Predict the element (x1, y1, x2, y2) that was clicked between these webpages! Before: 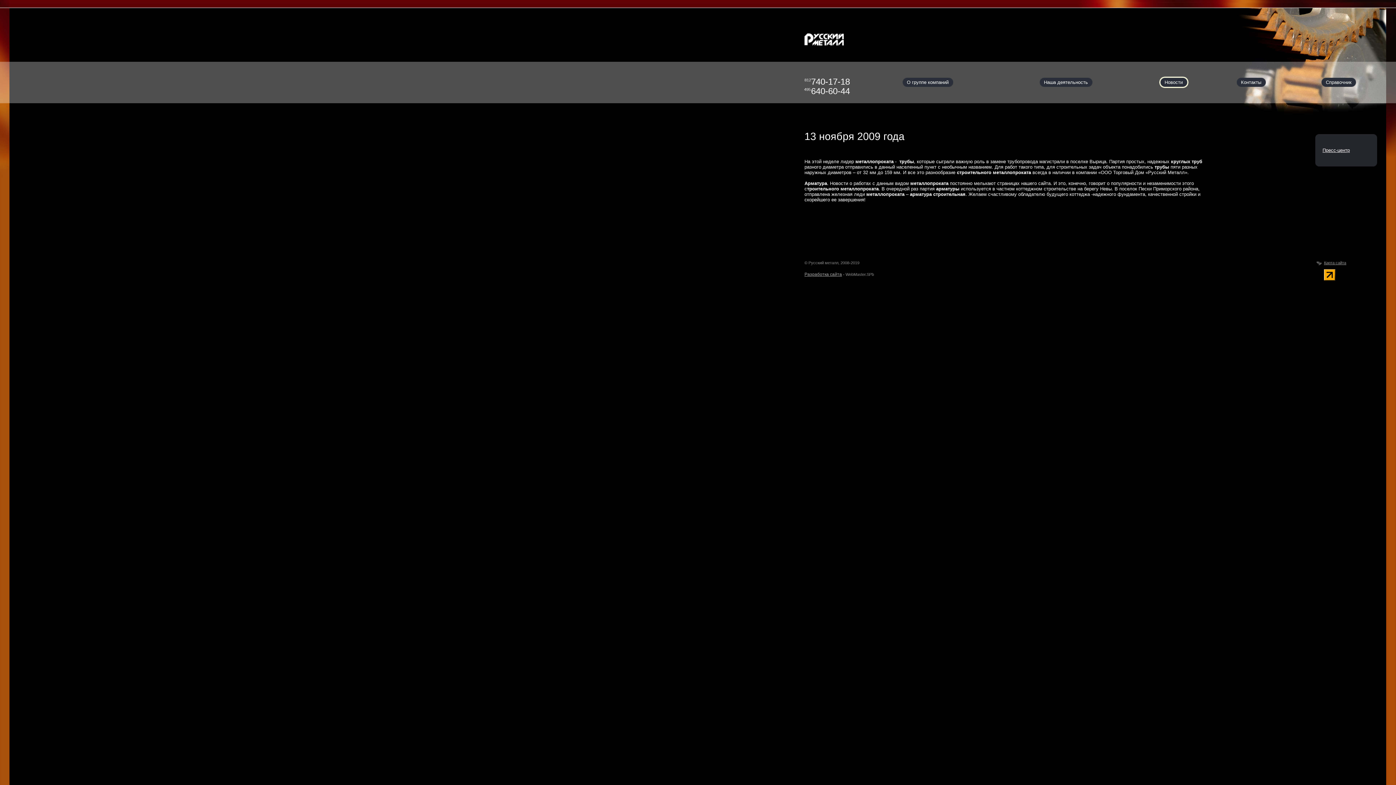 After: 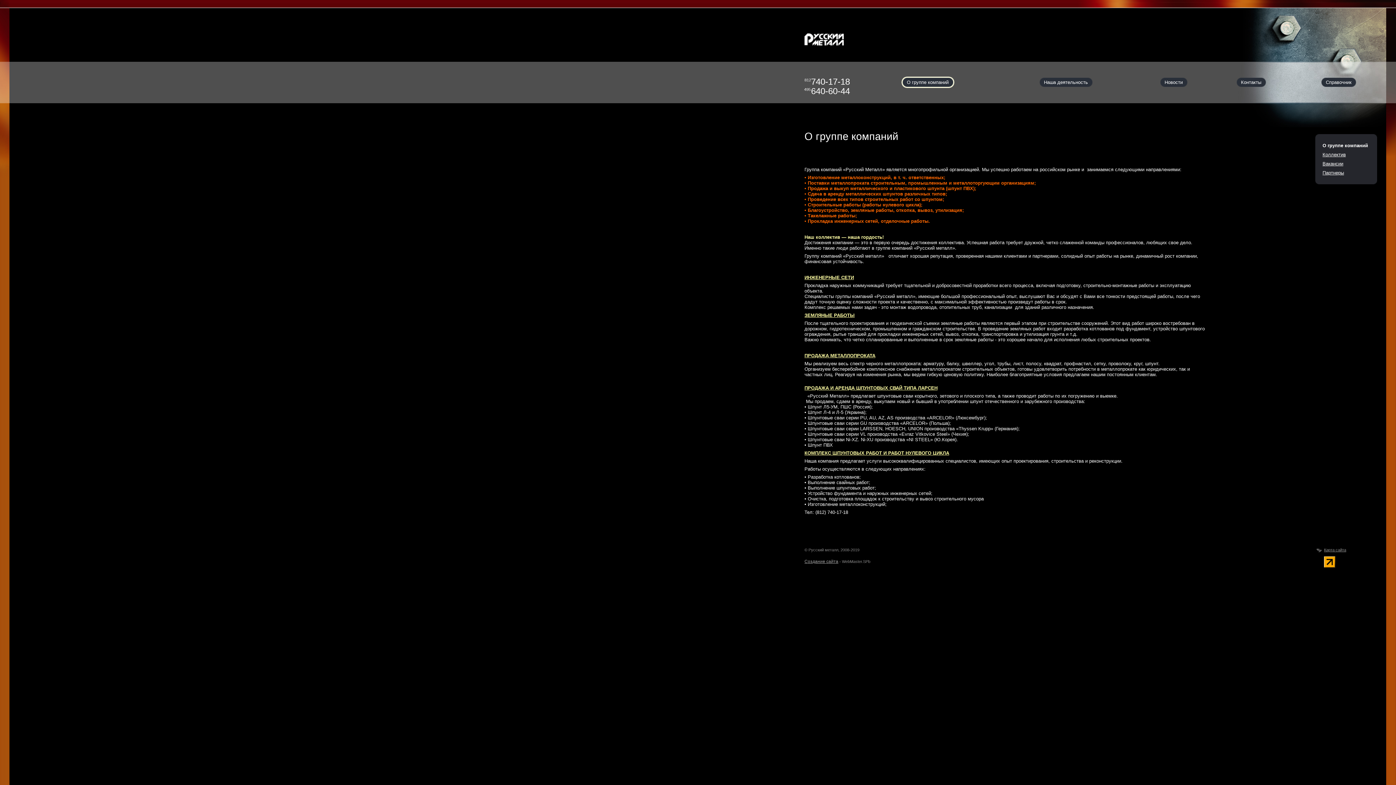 Action: bbox: (907, 79, 948, 85) label: О группе компаний